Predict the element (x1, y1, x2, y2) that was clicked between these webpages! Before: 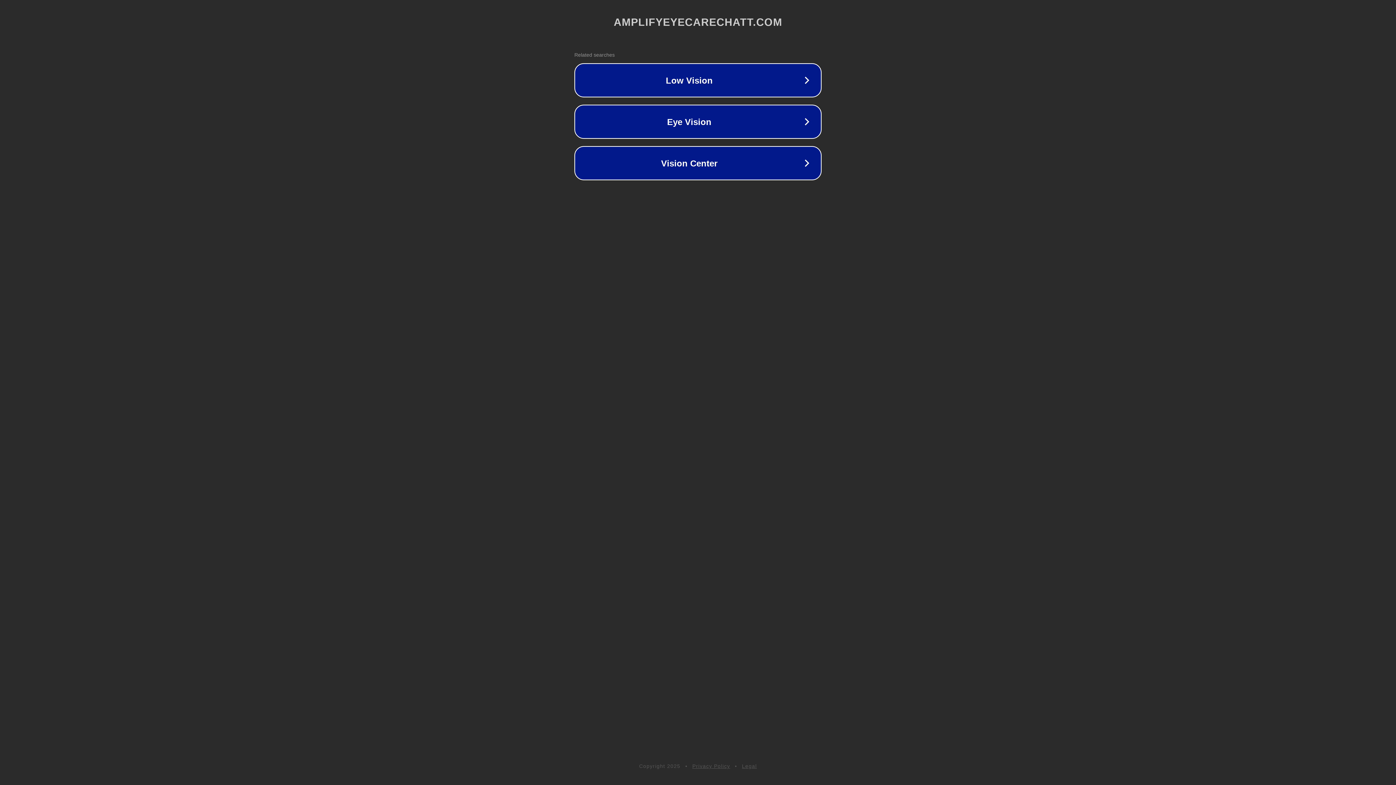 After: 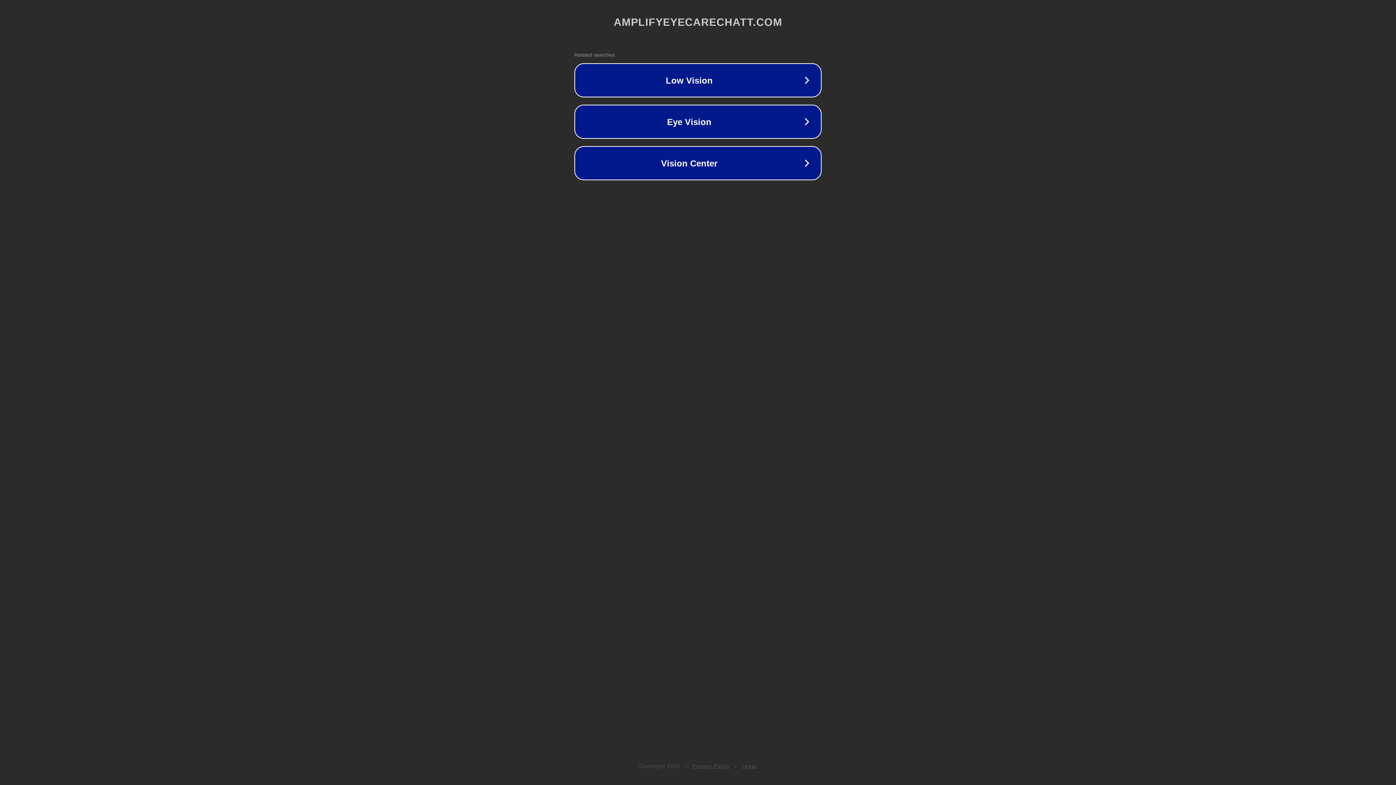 Action: label: Legal bbox: (742, 763, 757, 769)